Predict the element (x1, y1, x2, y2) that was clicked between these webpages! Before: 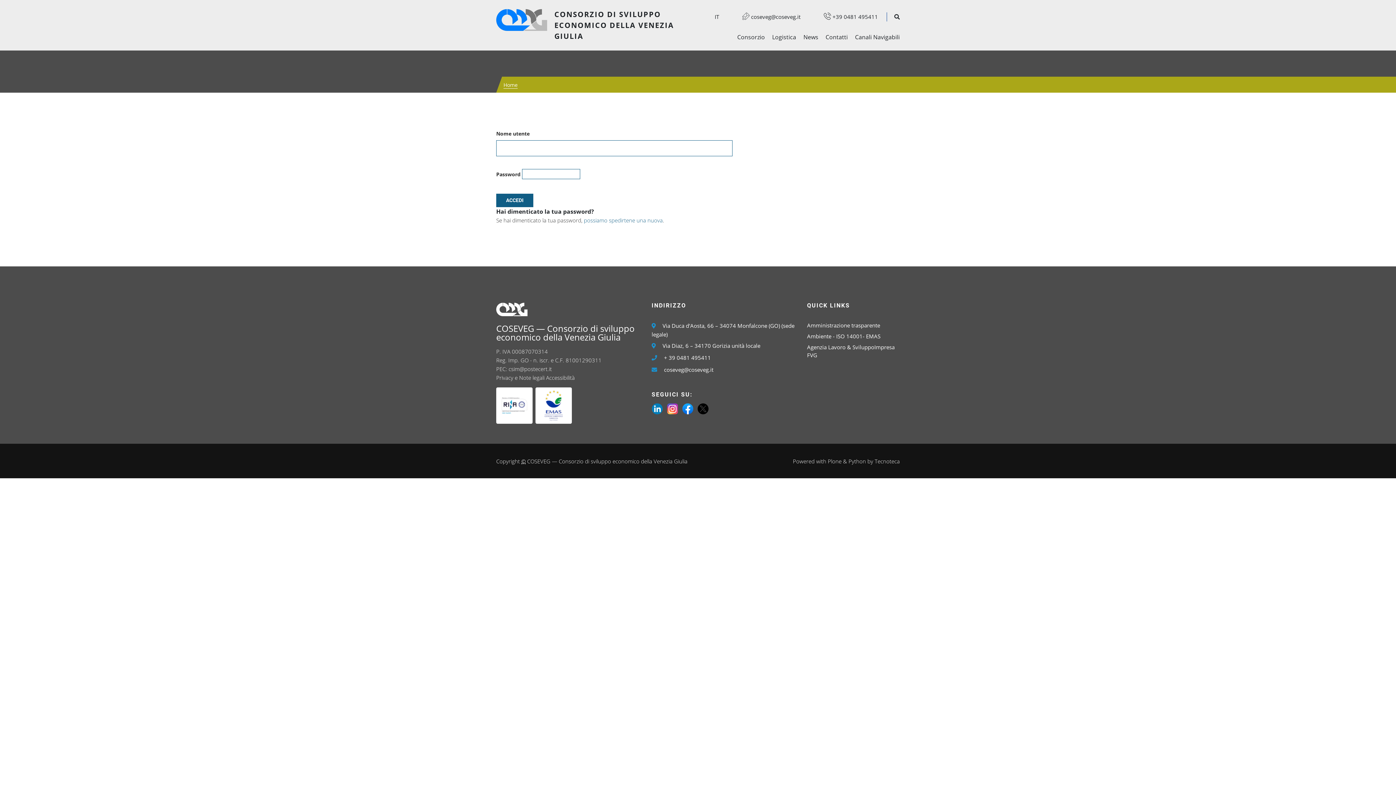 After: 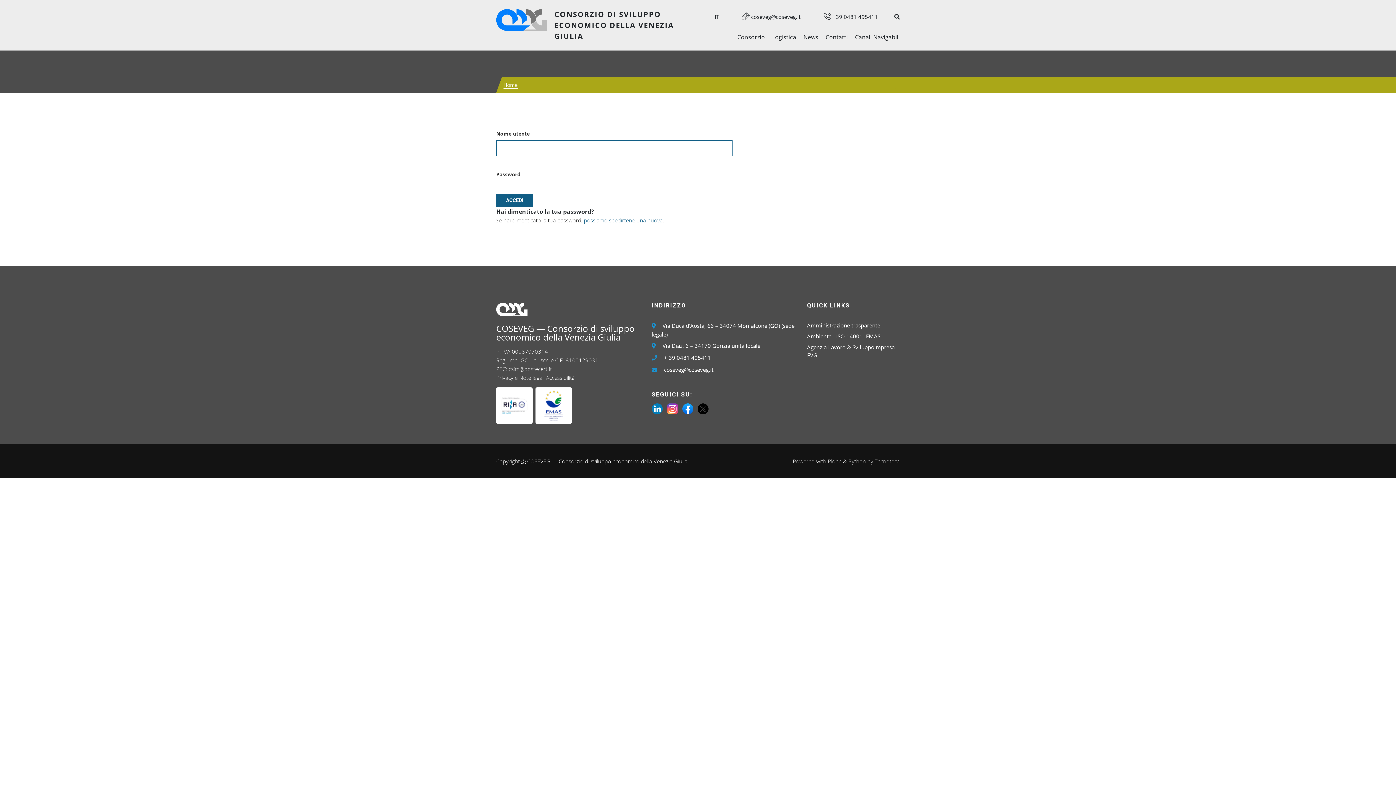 Action: bbox: (735, 9, 800, 23) label:  coseveg@coseveg.it